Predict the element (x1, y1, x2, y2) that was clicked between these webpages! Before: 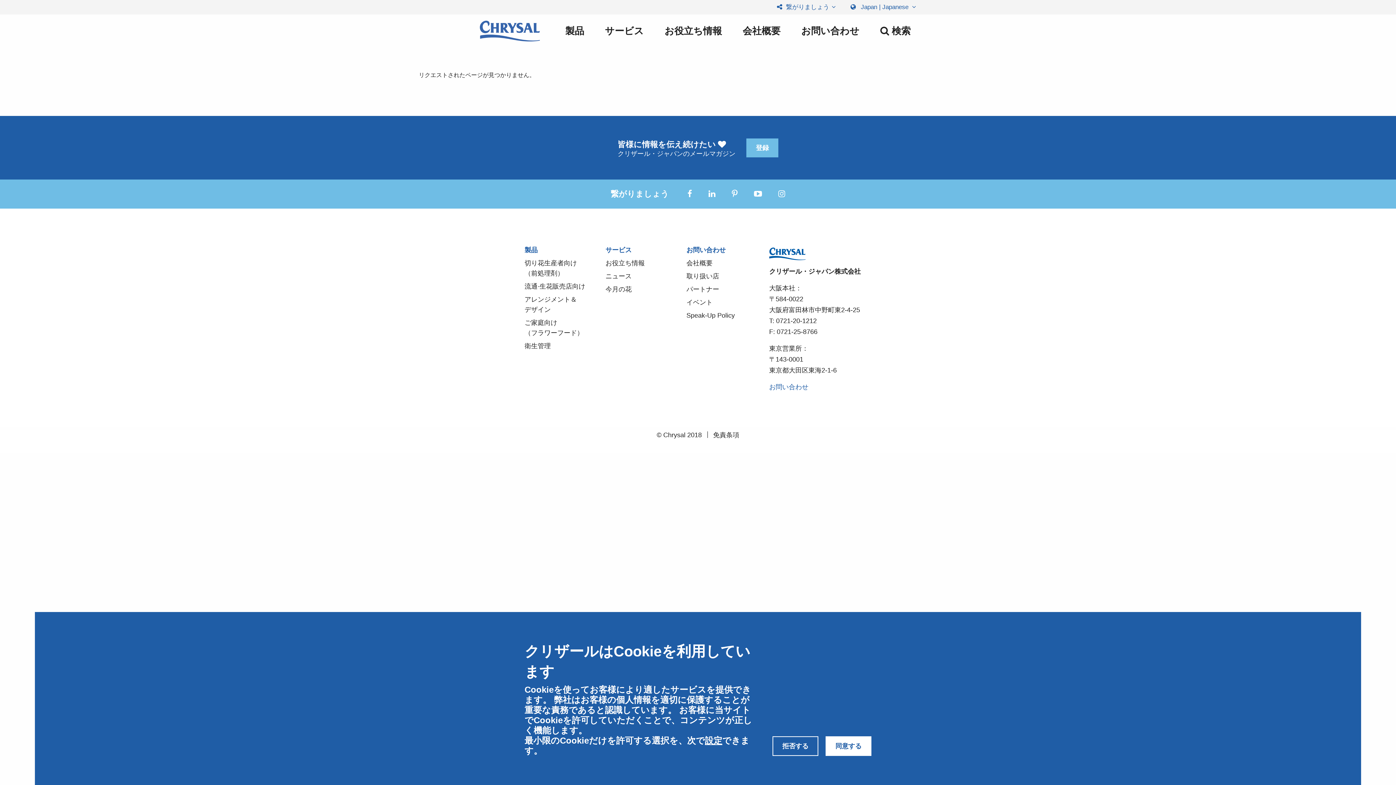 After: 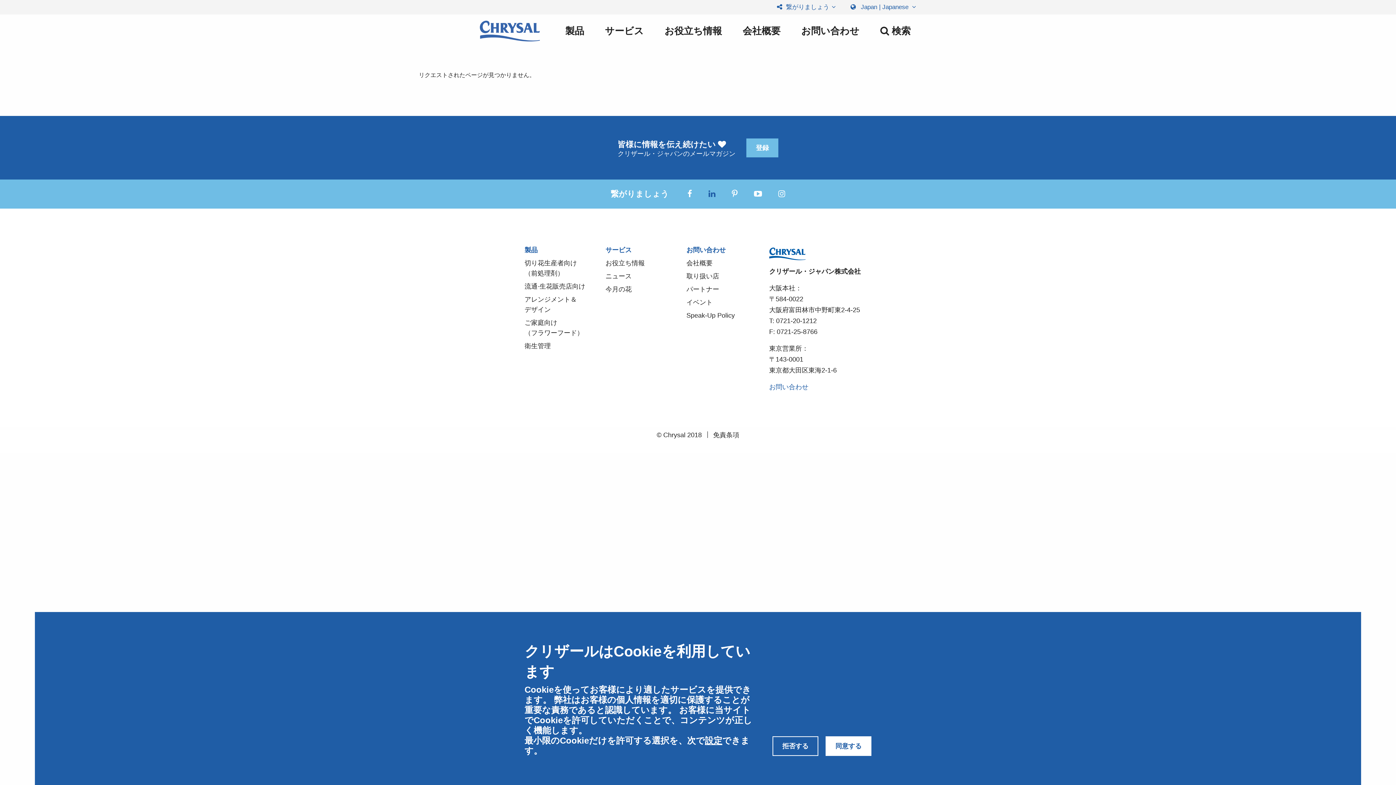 Action: bbox: (708, 189, 715, 198)